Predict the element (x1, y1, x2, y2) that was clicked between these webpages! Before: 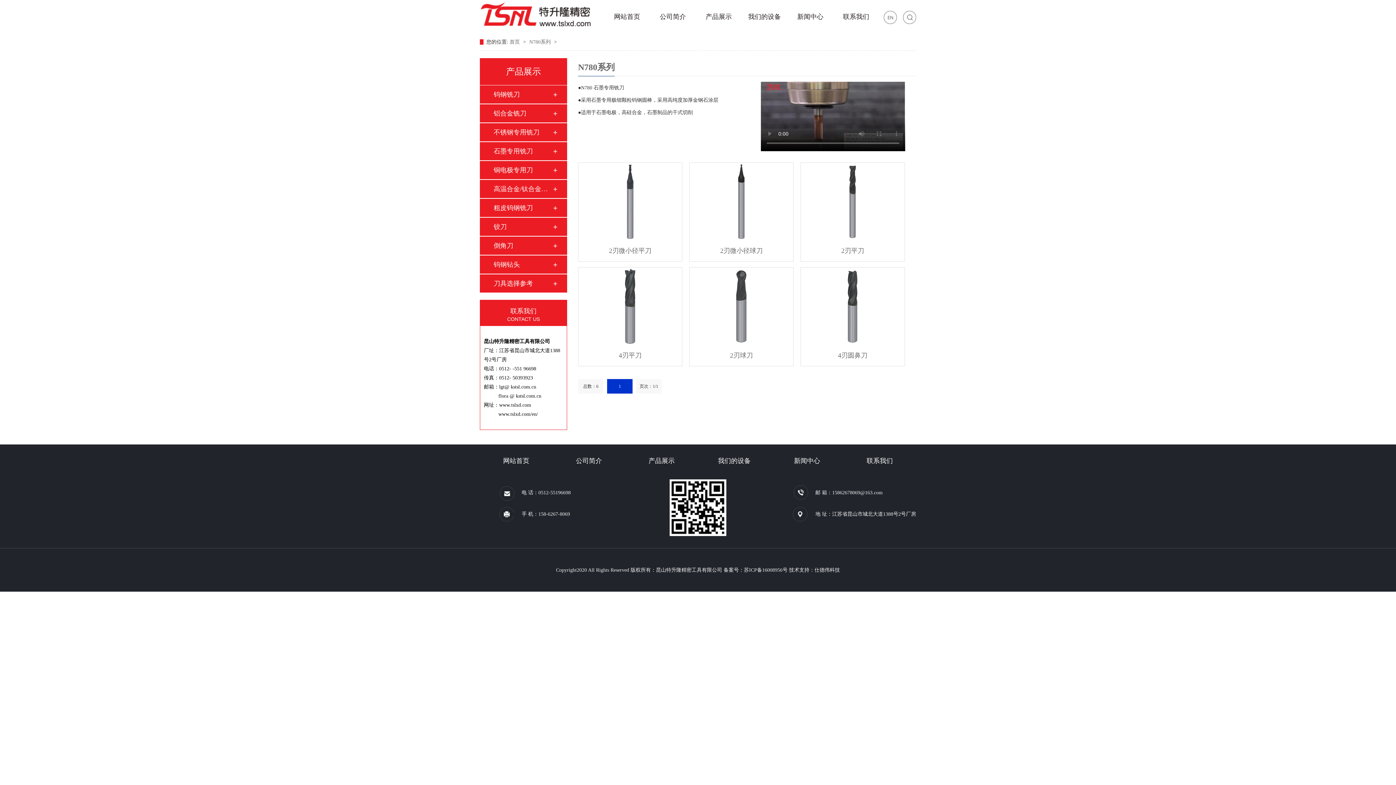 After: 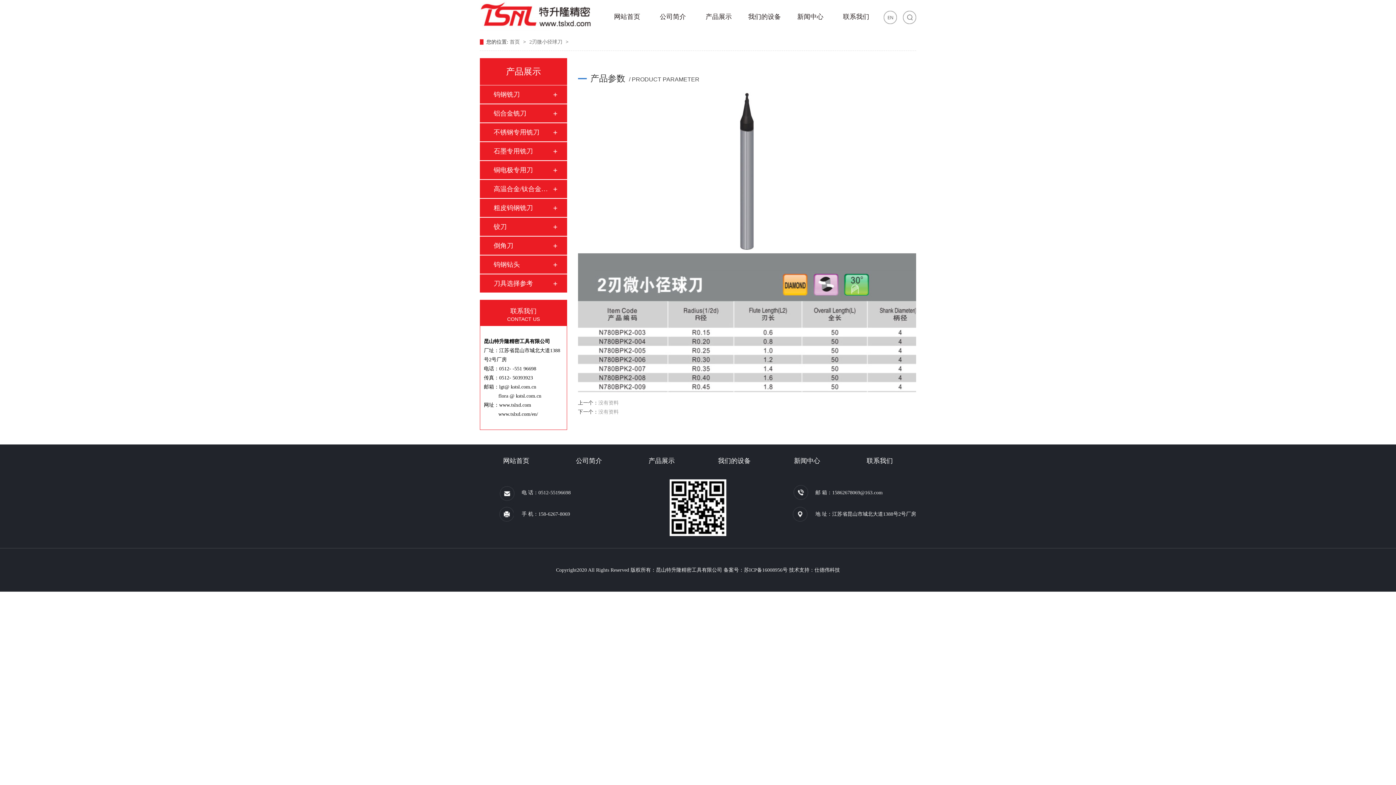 Action: bbox: (720, 247, 762, 254) label: 2刃微小径球刀